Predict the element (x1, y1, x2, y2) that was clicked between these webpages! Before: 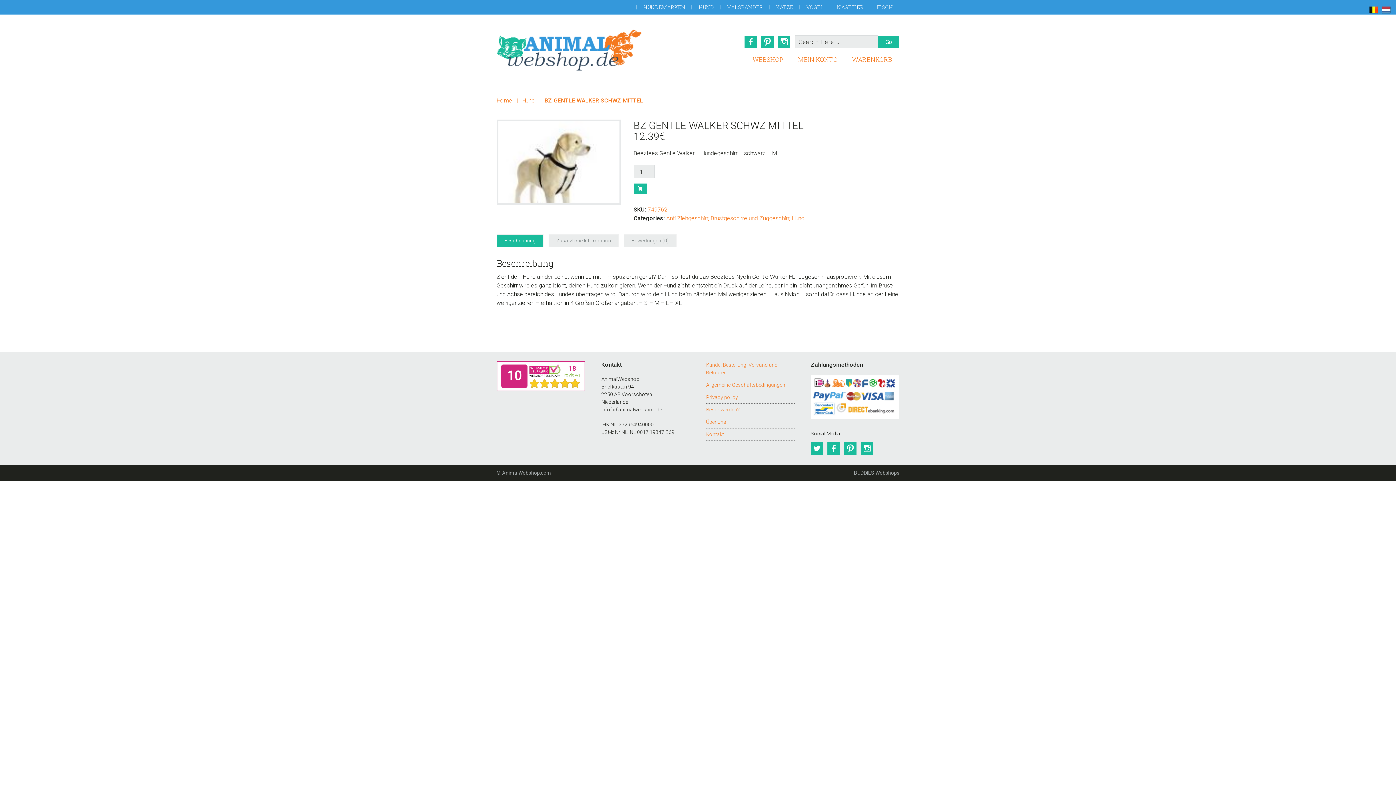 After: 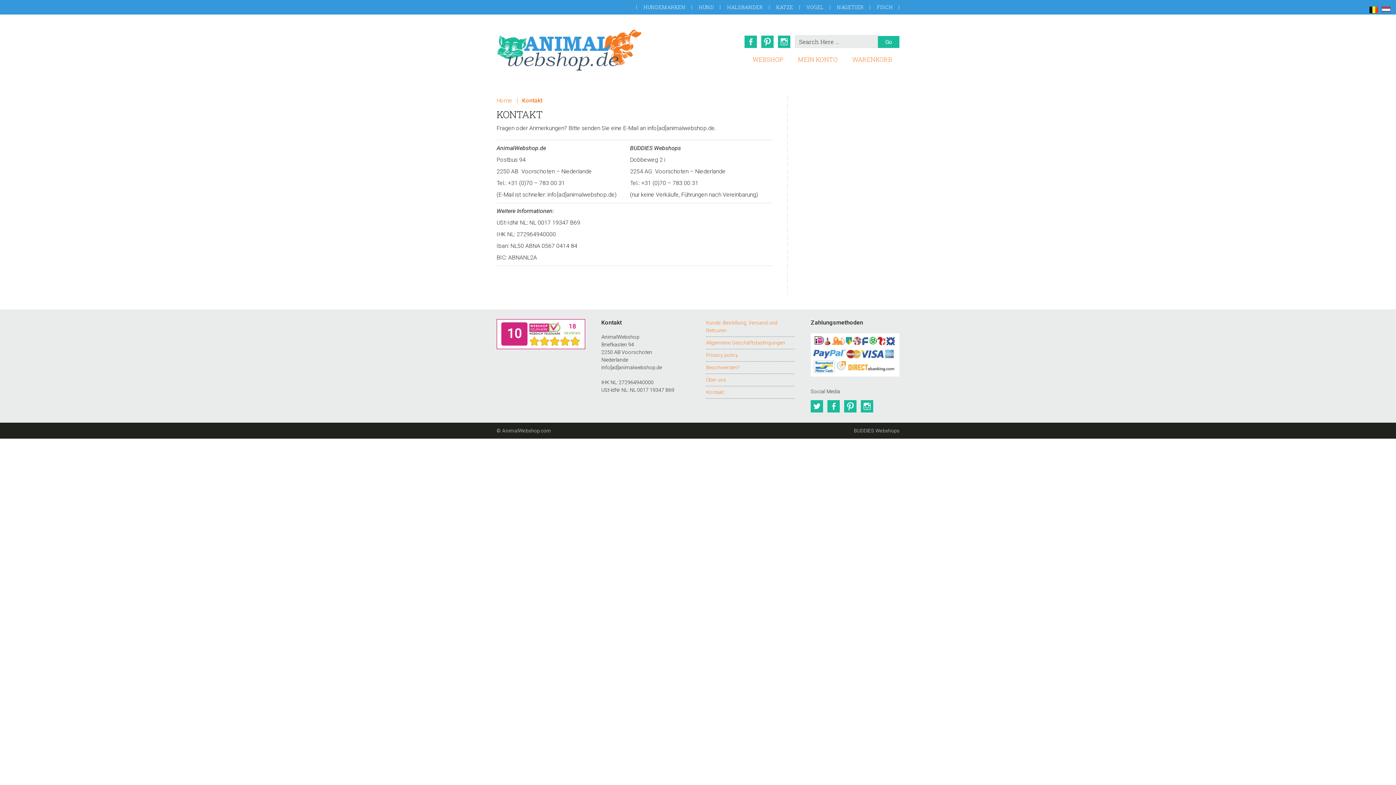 Action: bbox: (706, 431, 724, 437) label: Kontakt